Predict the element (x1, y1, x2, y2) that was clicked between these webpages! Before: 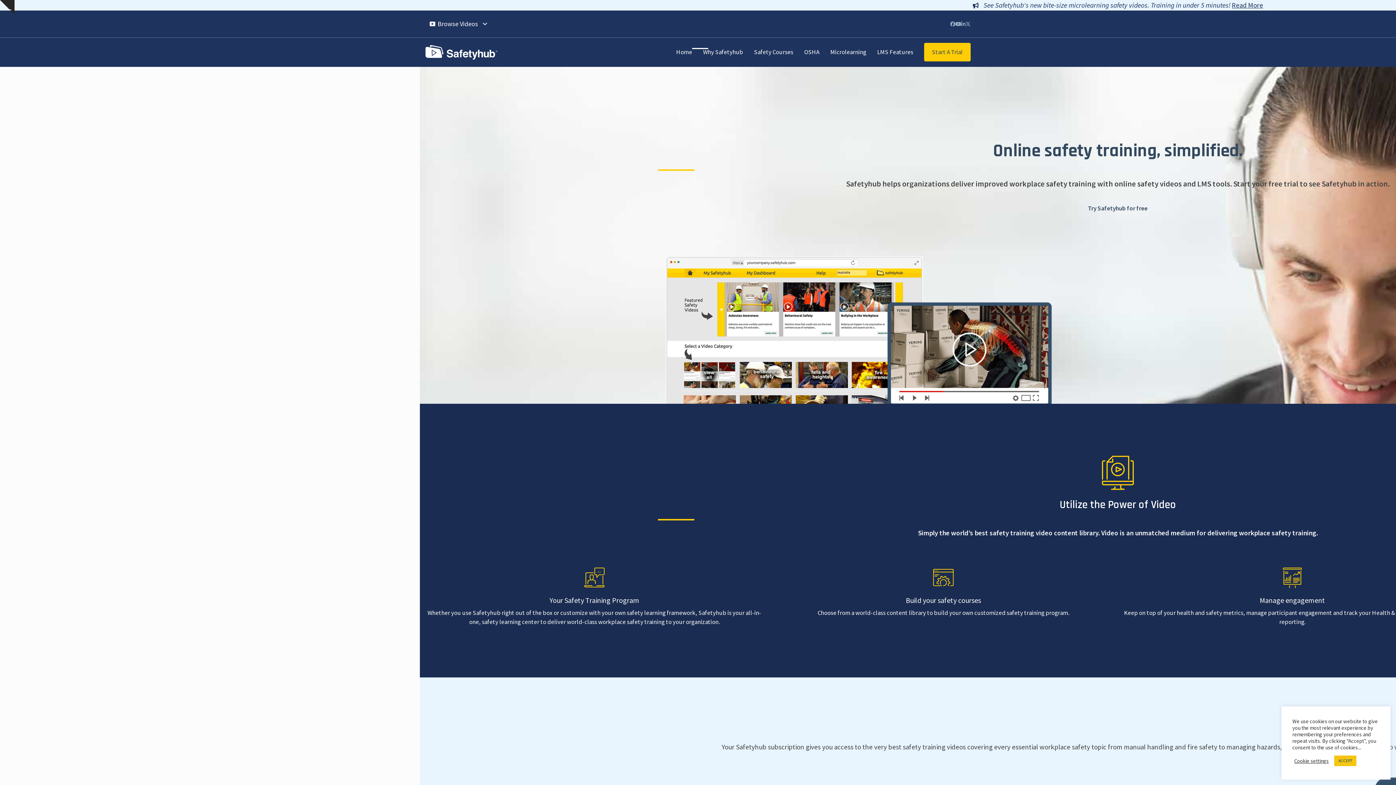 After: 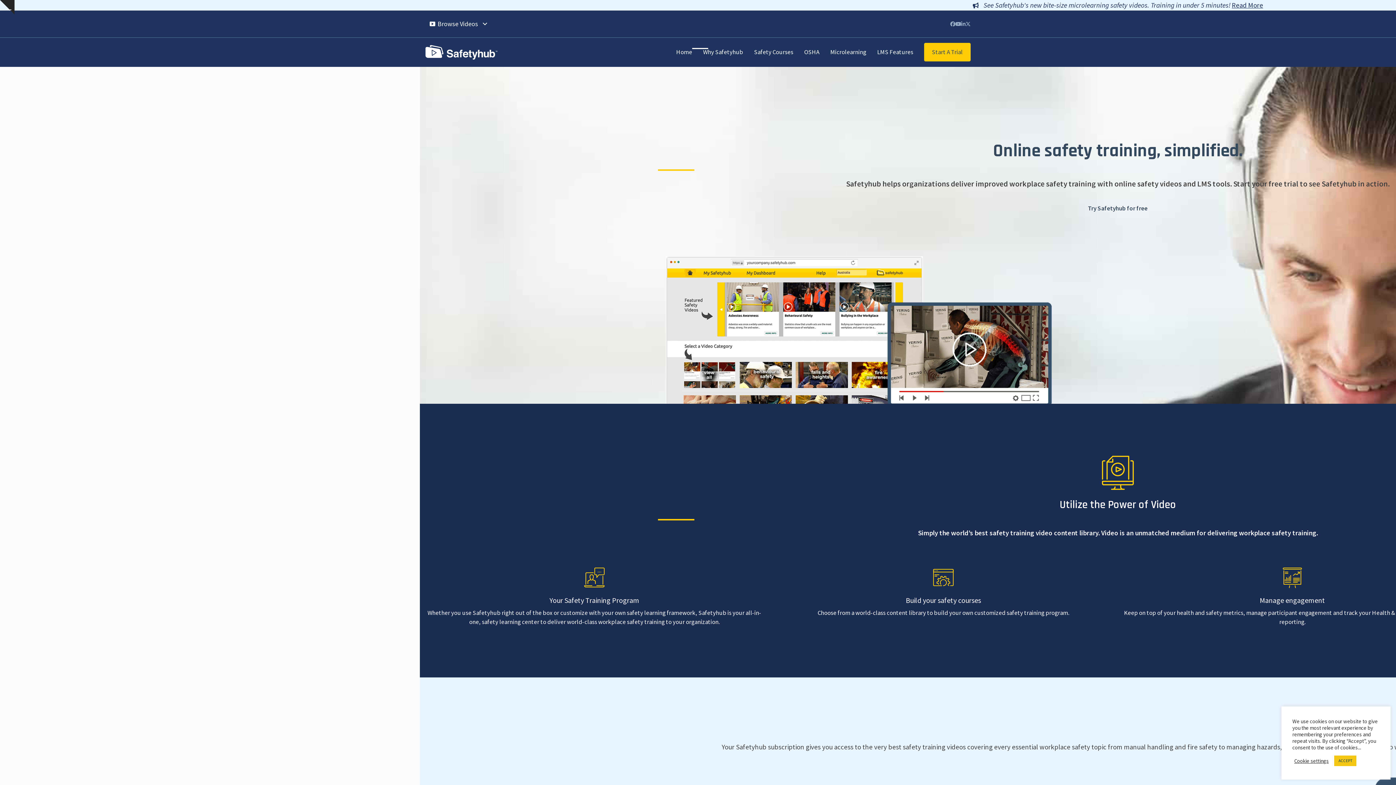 Action: bbox: (754, 37, 793, 66) label: Safety Courses